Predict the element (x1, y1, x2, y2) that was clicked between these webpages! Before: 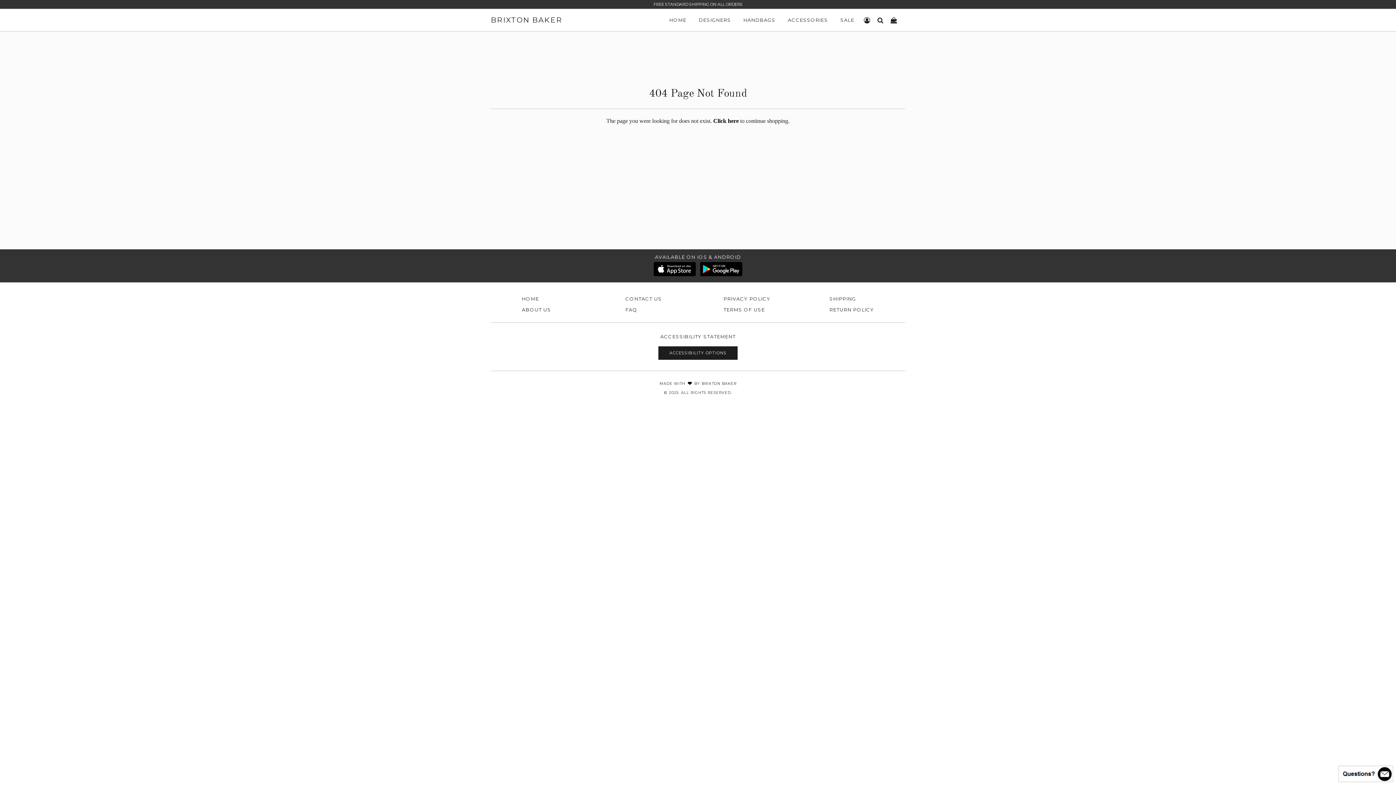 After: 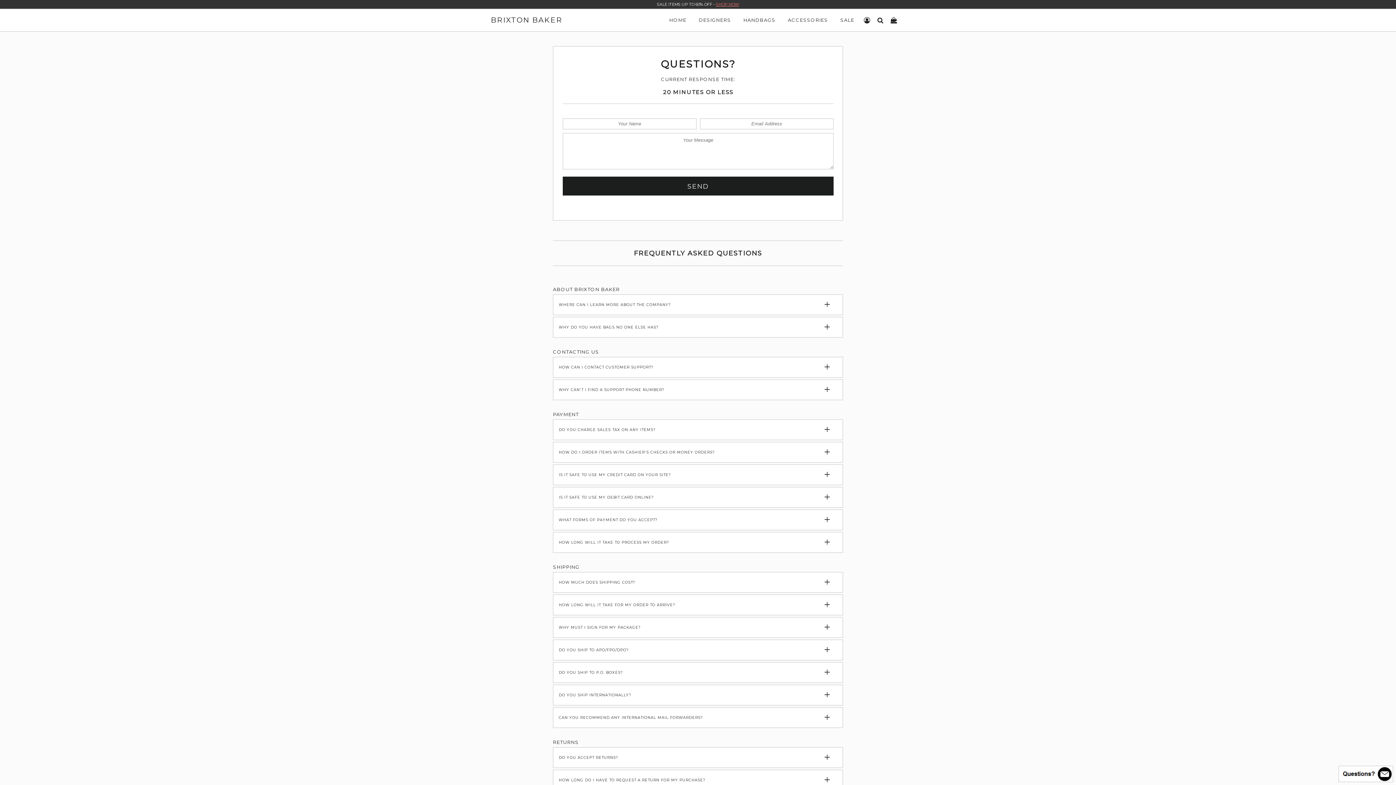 Action: bbox: (625, 295, 662, 301) label: CONTACT US